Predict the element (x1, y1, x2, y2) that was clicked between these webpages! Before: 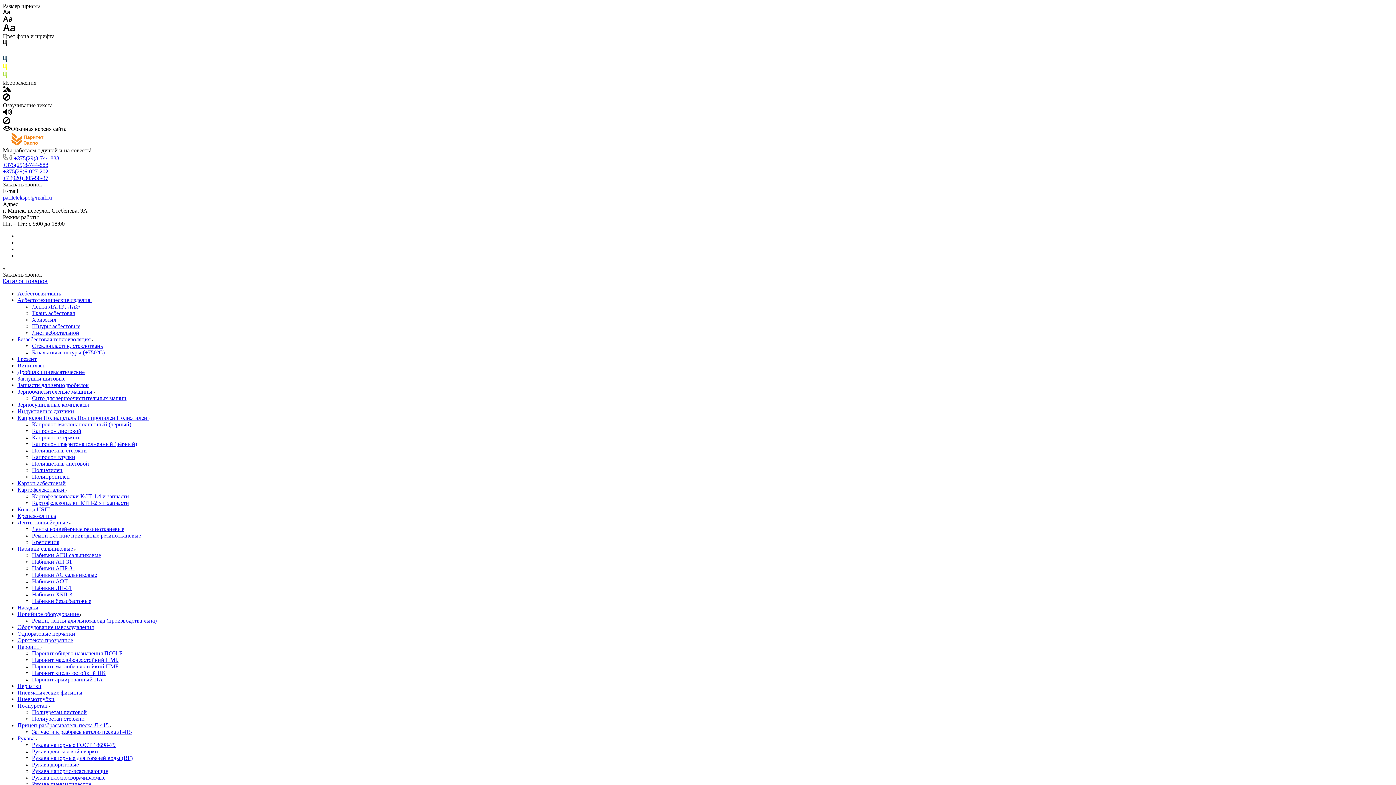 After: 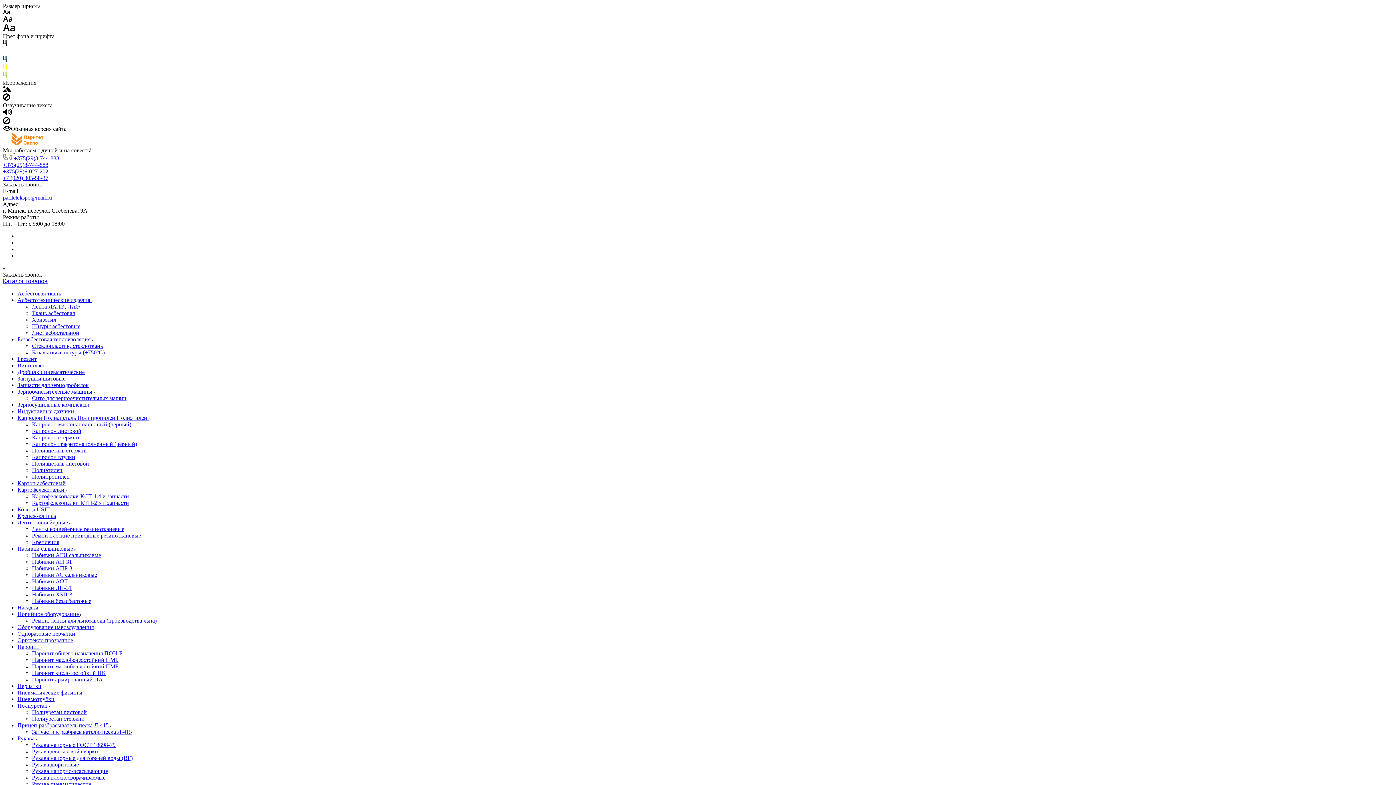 Action: label: Капролон стержни bbox: (32, 434, 79, 440)